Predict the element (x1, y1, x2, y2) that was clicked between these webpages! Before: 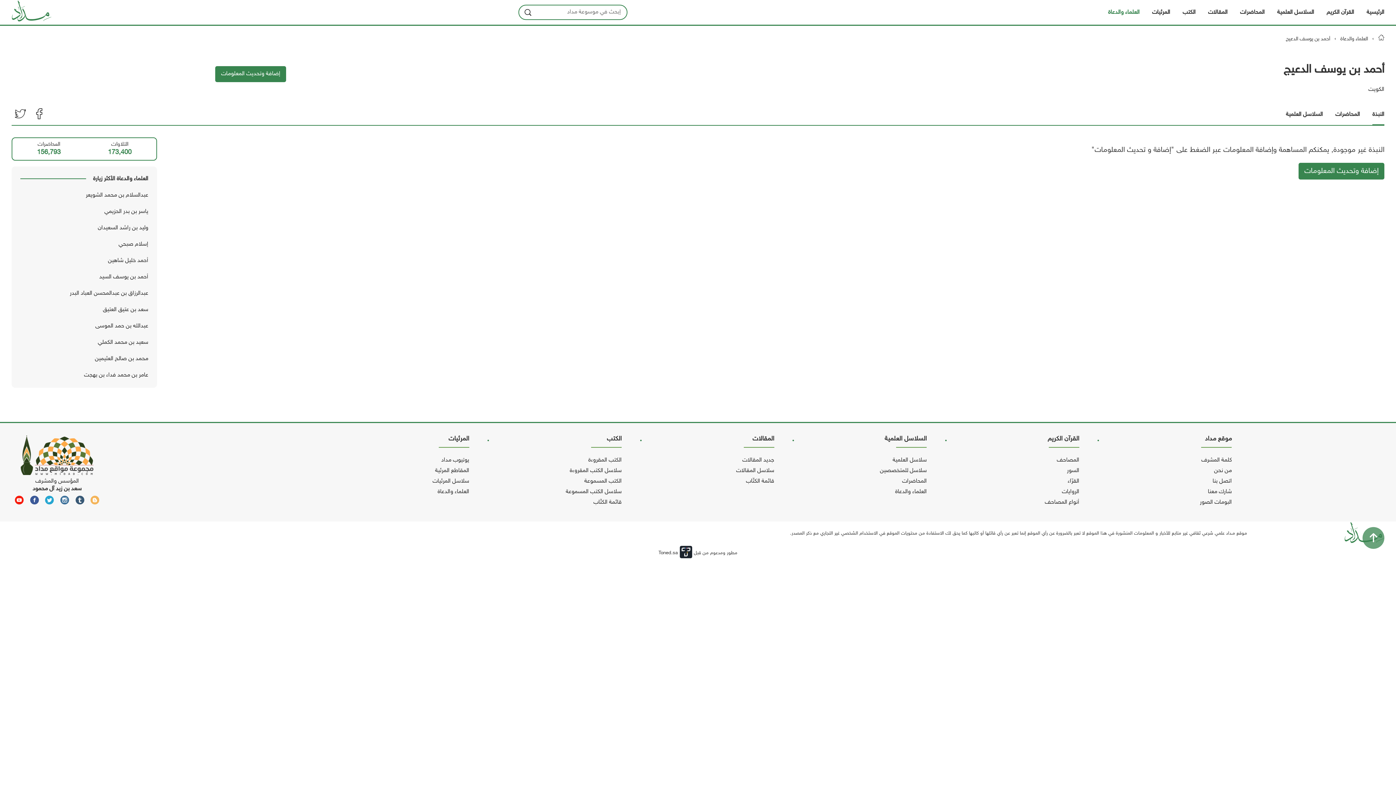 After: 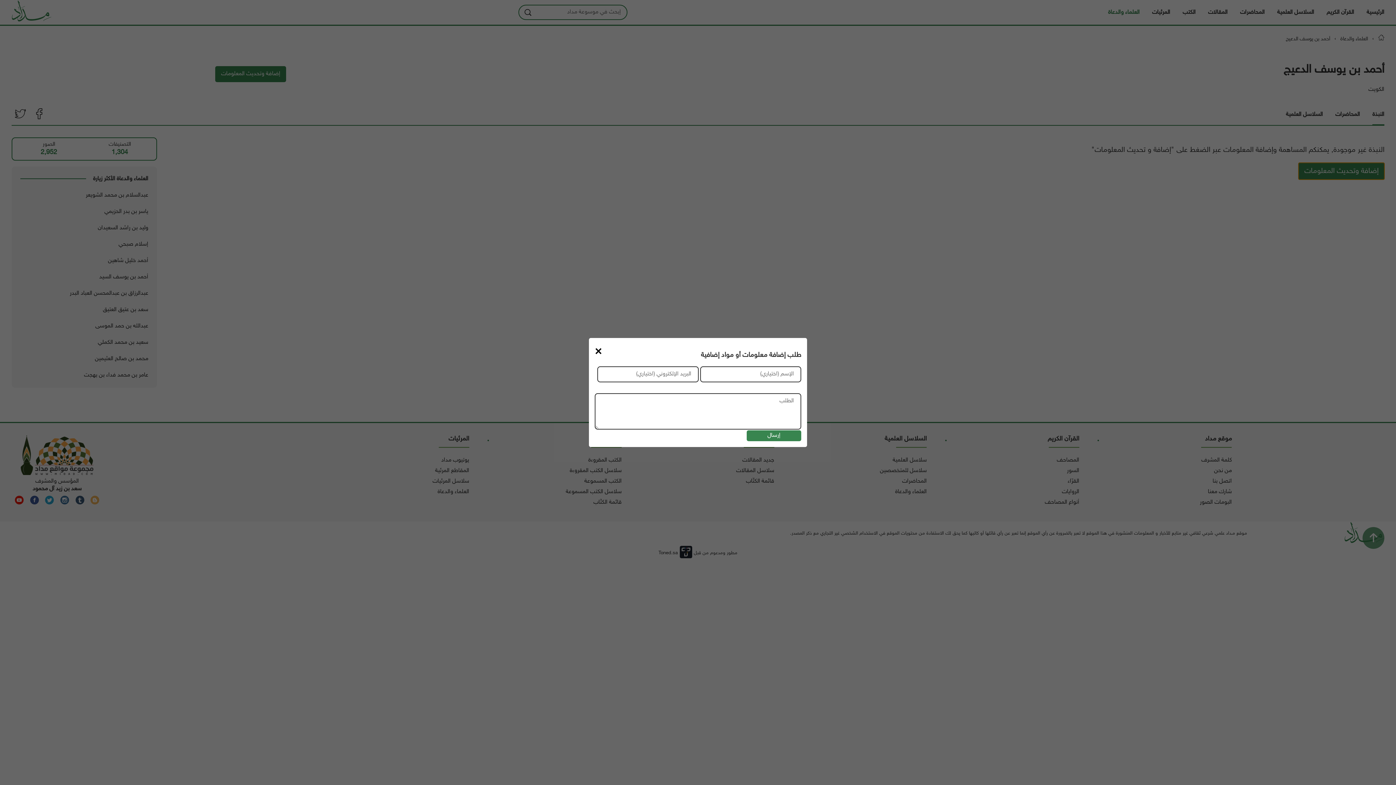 Action: label: إضافة وتحديث المعلومات bbox: (1298, 162, 1384, 179)